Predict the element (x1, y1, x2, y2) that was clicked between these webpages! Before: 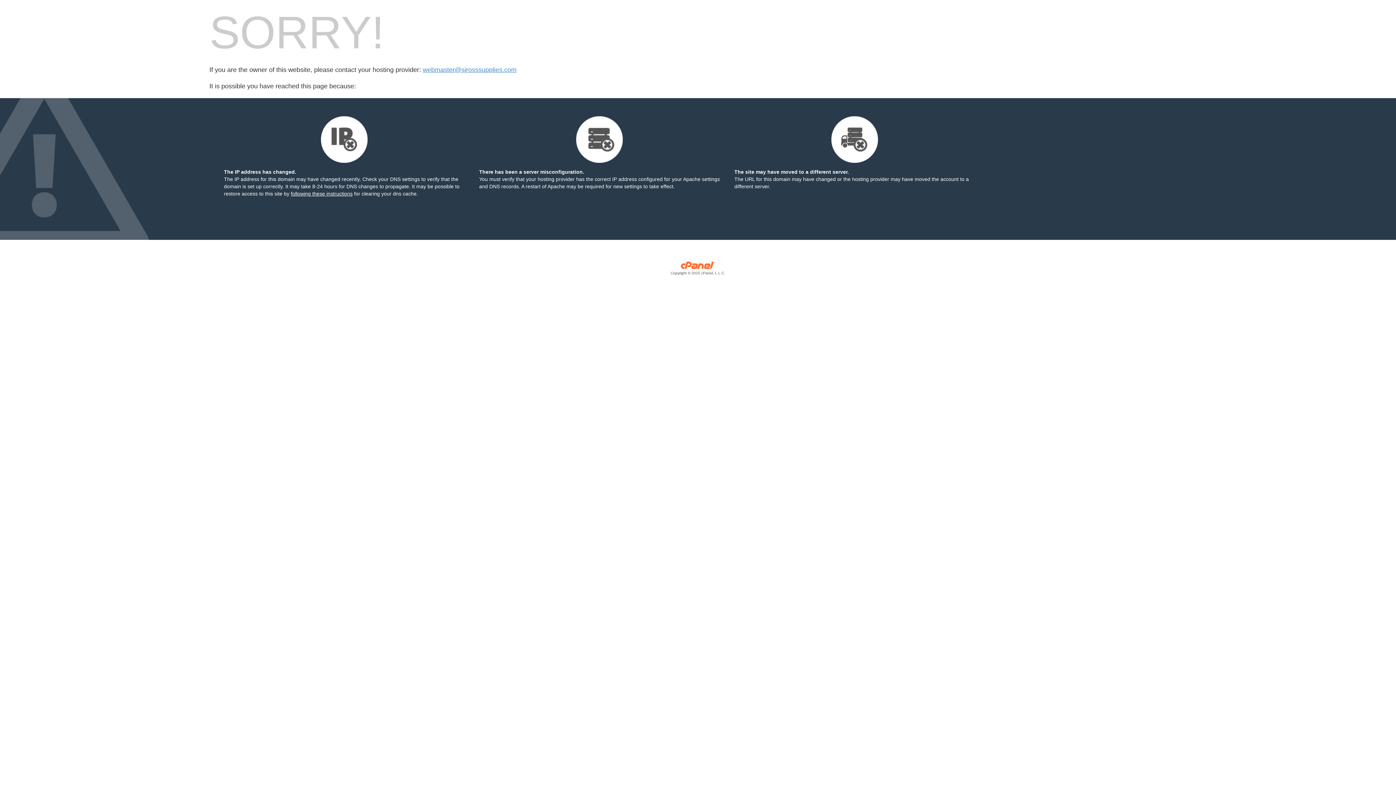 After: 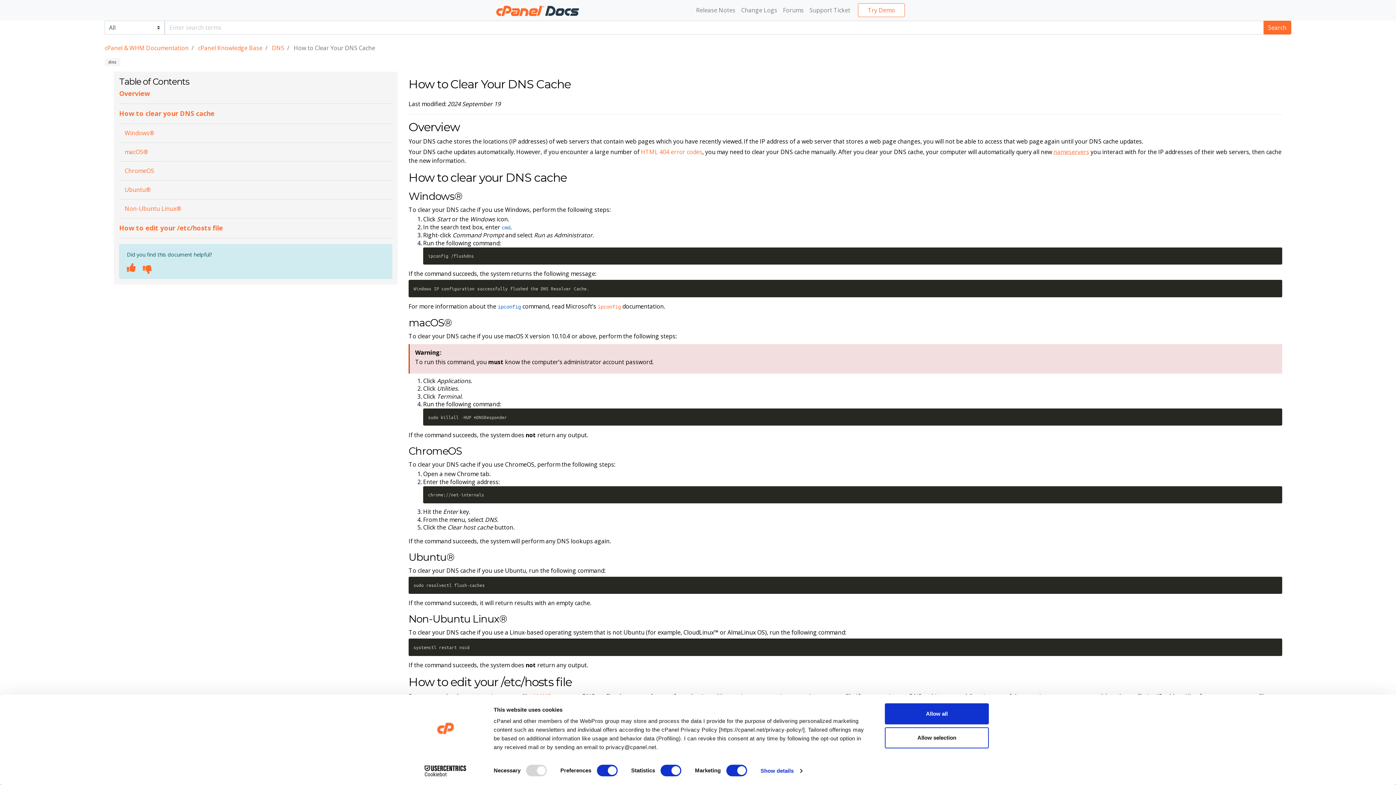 Action: label: following these instructions bbox: (290, 190, 352, 196)